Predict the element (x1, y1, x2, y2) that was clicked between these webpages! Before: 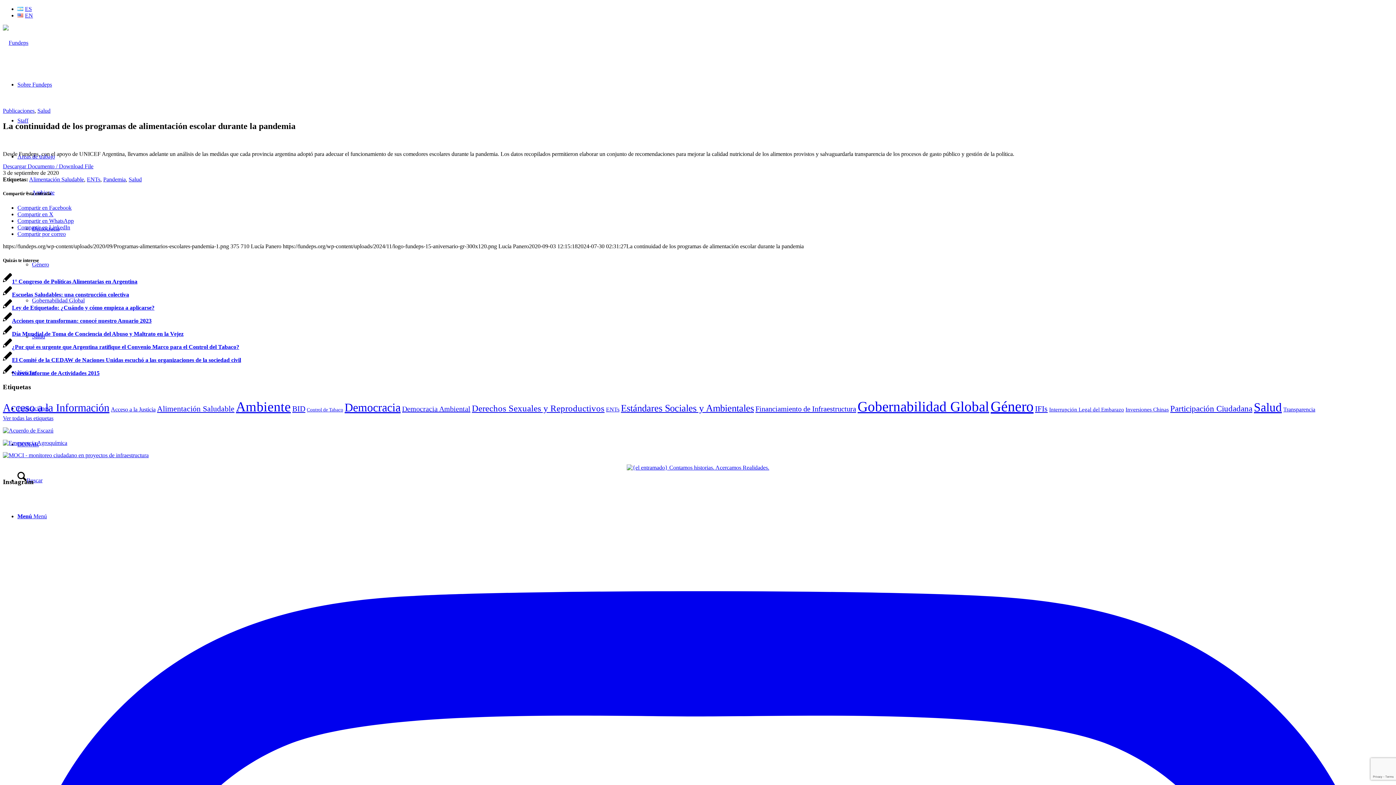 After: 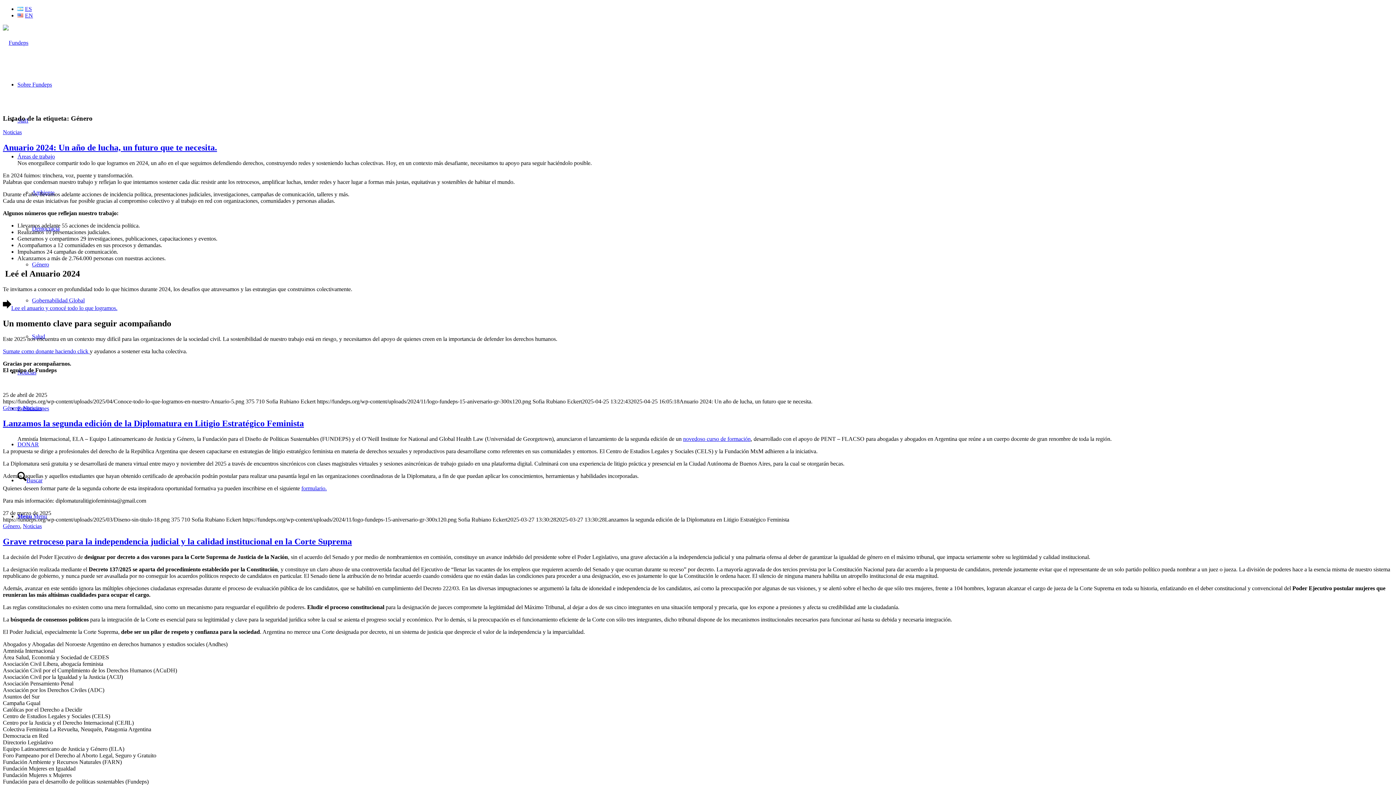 Action: label: Género (244 elementos) bbox: (990, 398, 1033, 414)